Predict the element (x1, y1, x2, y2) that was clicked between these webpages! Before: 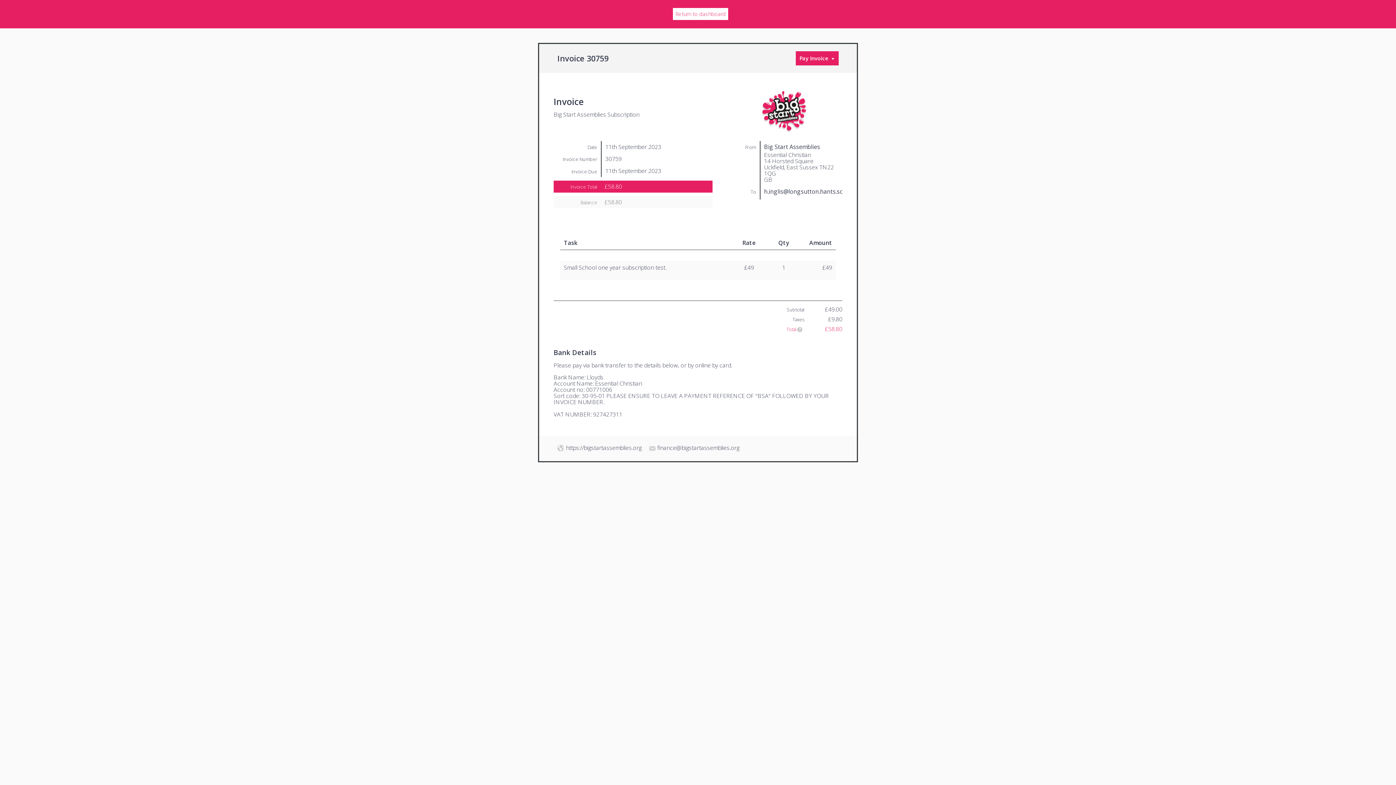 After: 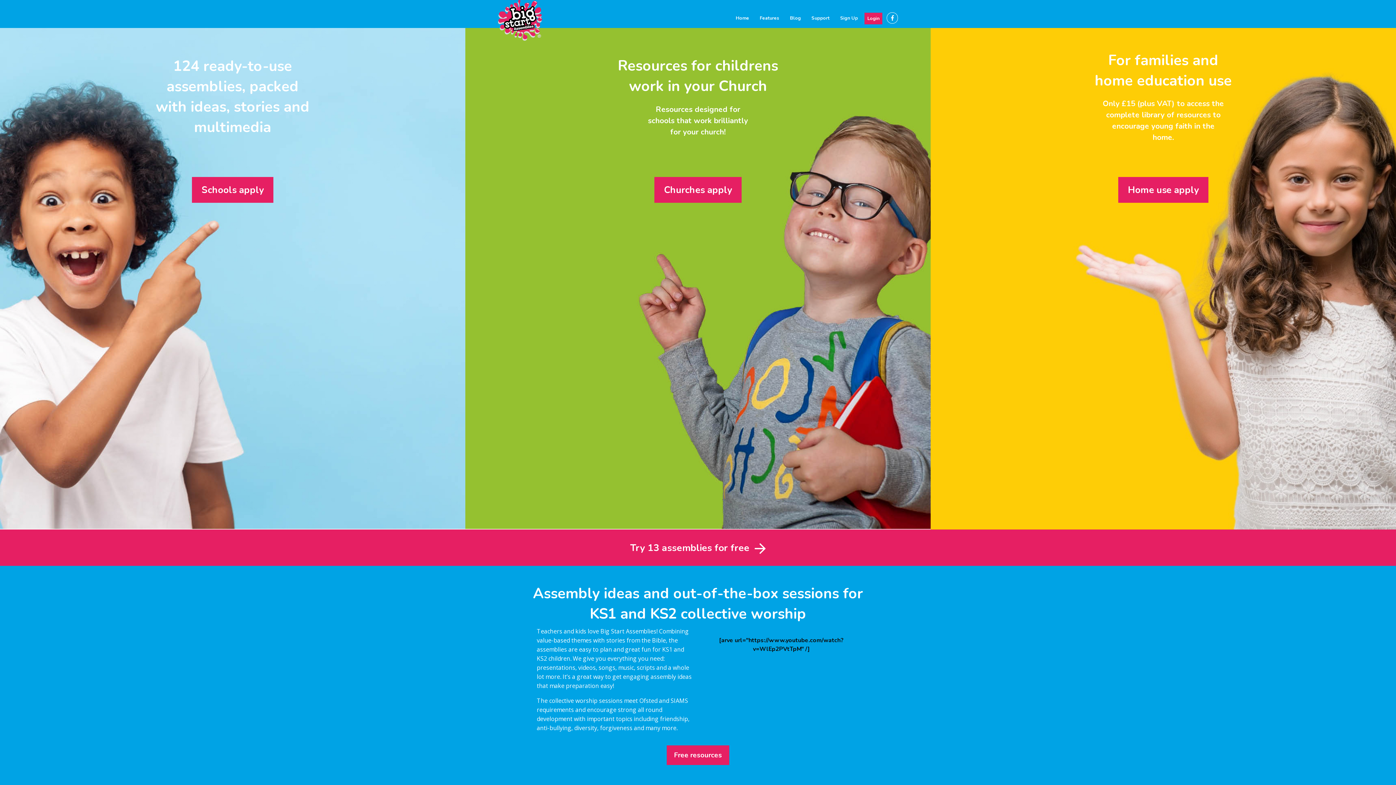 Action: bbox: (566, 443, 641, 451) label: https://bigstartassemblies.org